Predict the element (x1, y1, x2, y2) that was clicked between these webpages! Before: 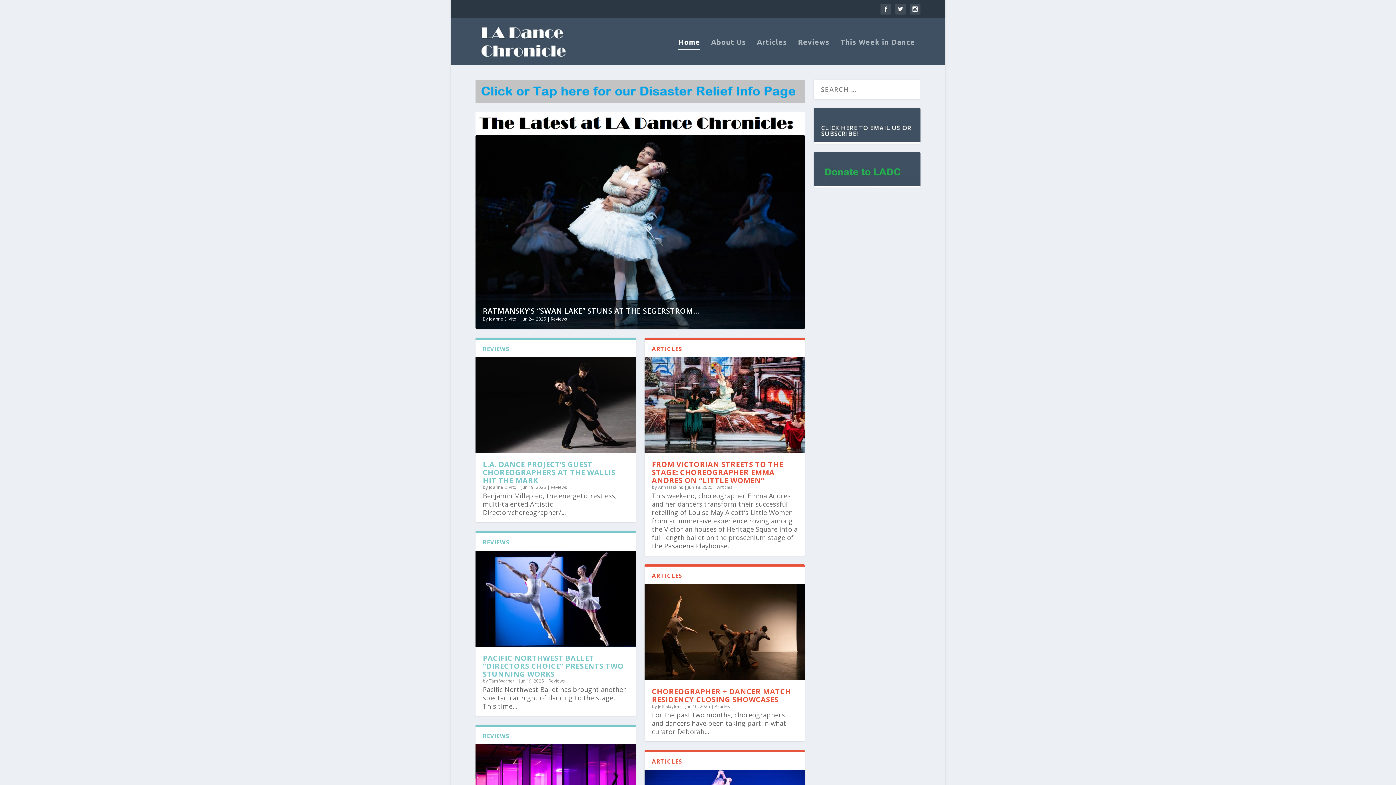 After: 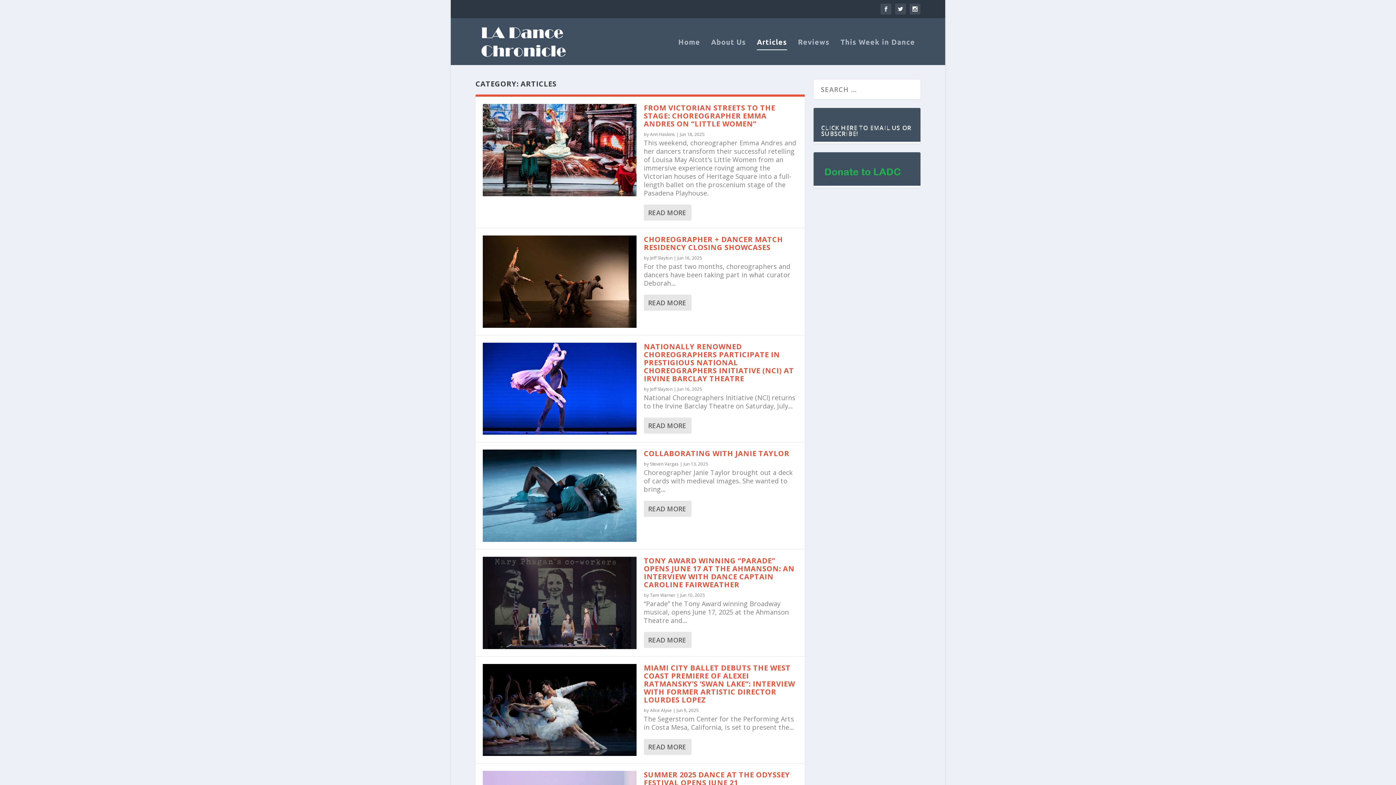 Action: label: Articles bbox: (714, 703, 730, 709)